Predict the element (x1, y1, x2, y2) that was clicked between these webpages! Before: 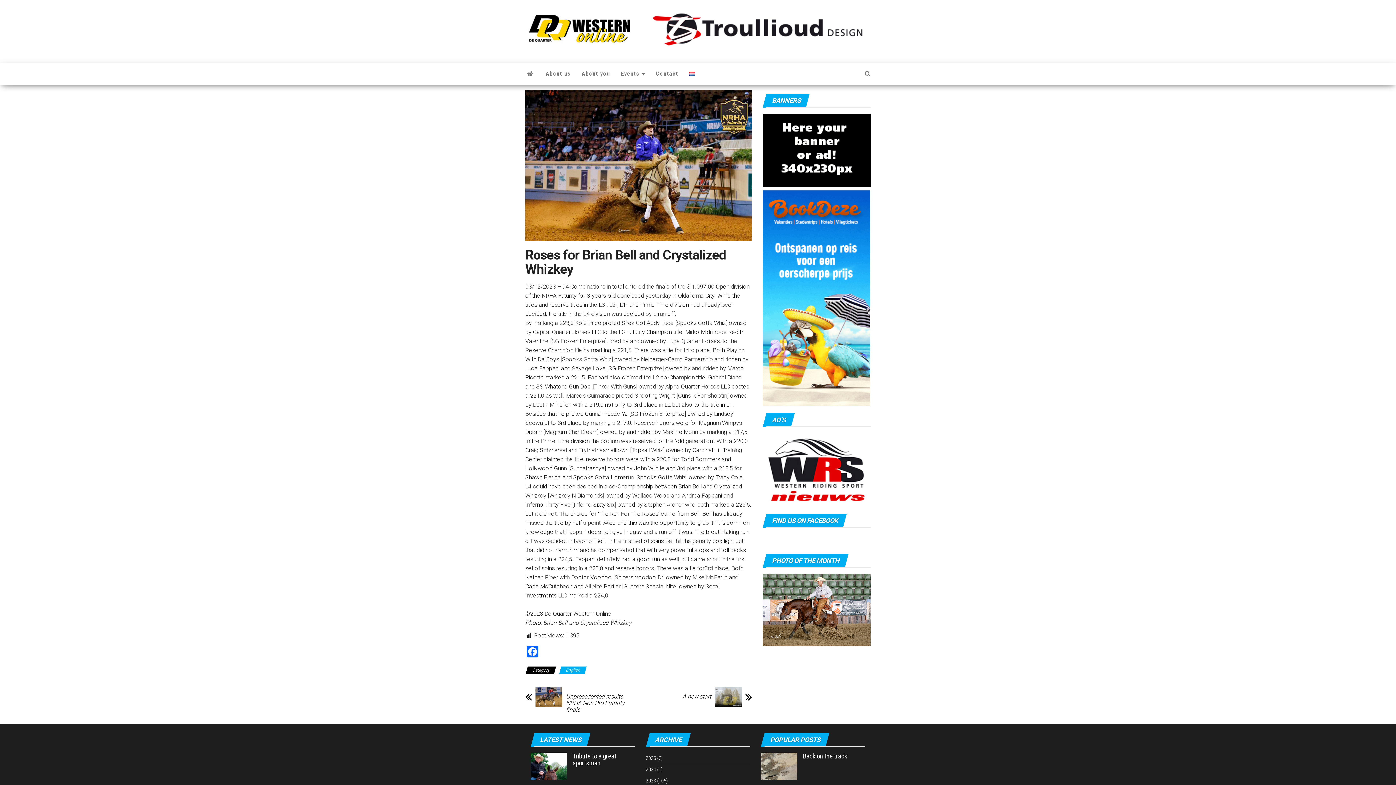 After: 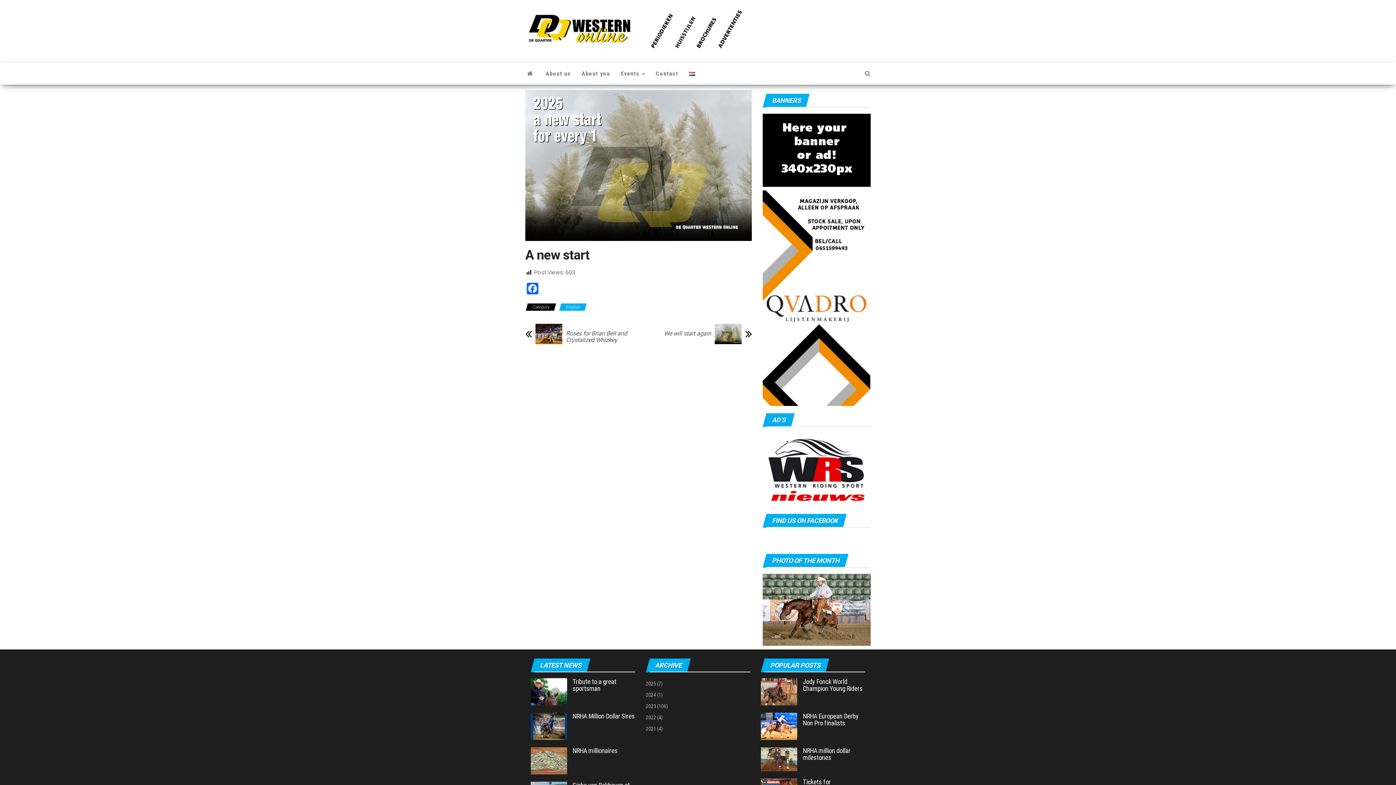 Action: bbox: (711, 687, 741, 707)